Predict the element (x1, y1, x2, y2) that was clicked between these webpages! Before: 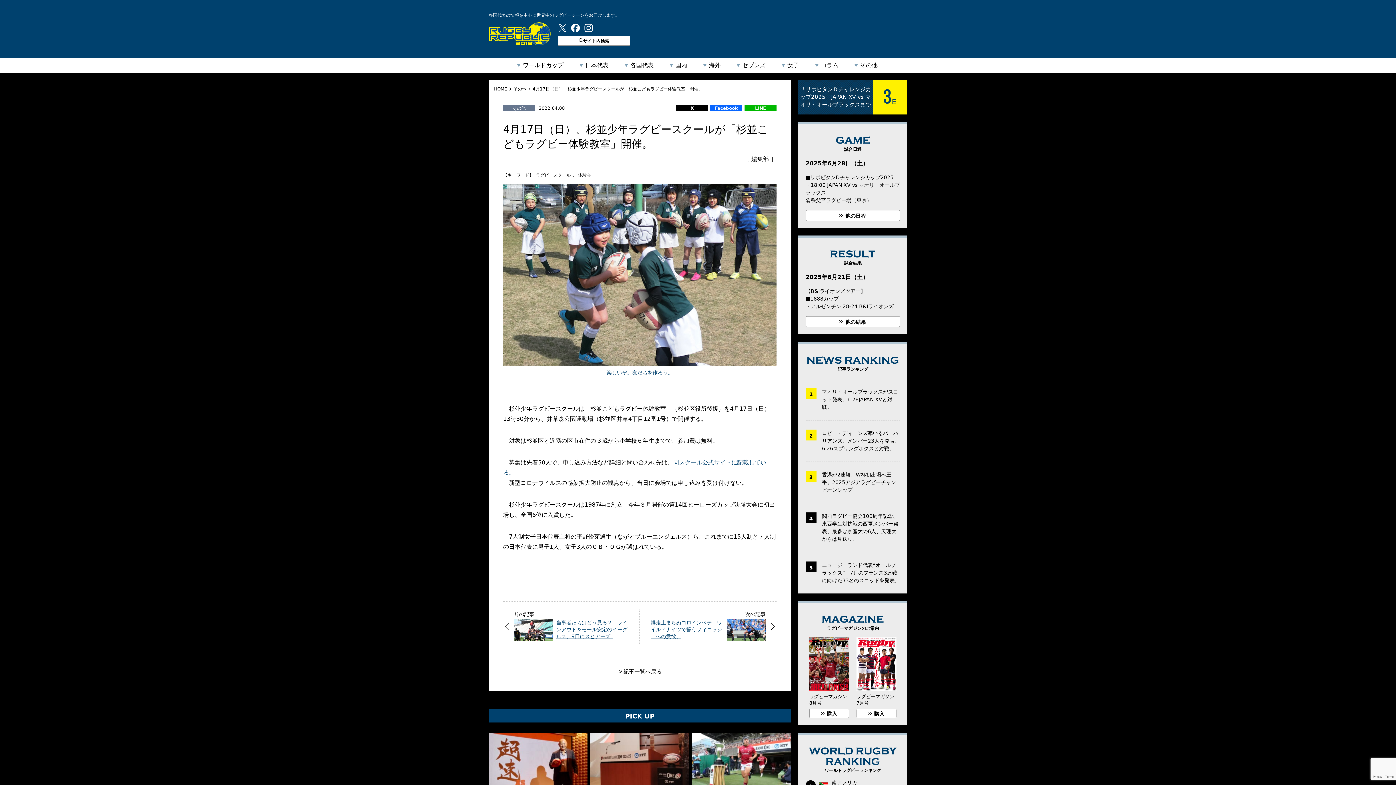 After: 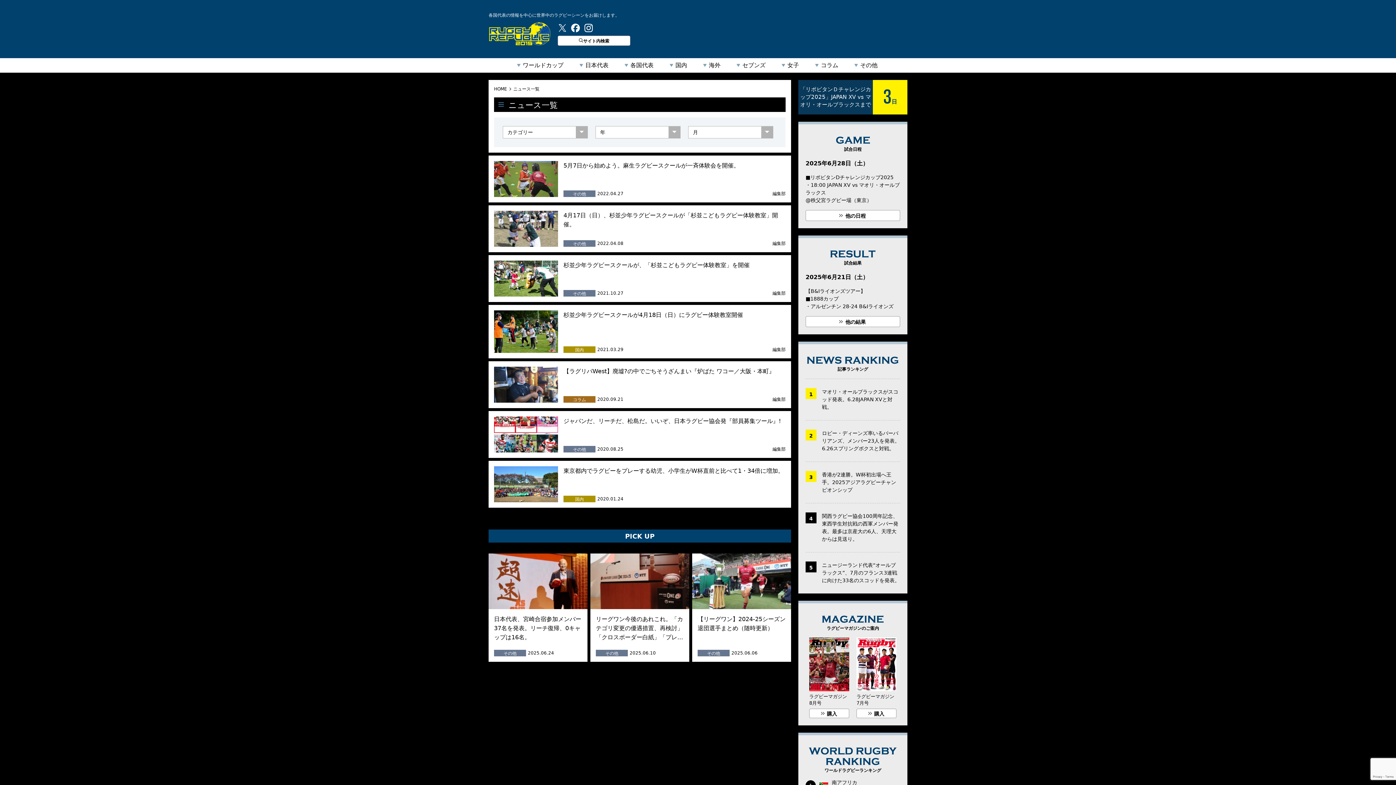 Action: label: ラグビースクール bbox: (536, 170, 570, 180)